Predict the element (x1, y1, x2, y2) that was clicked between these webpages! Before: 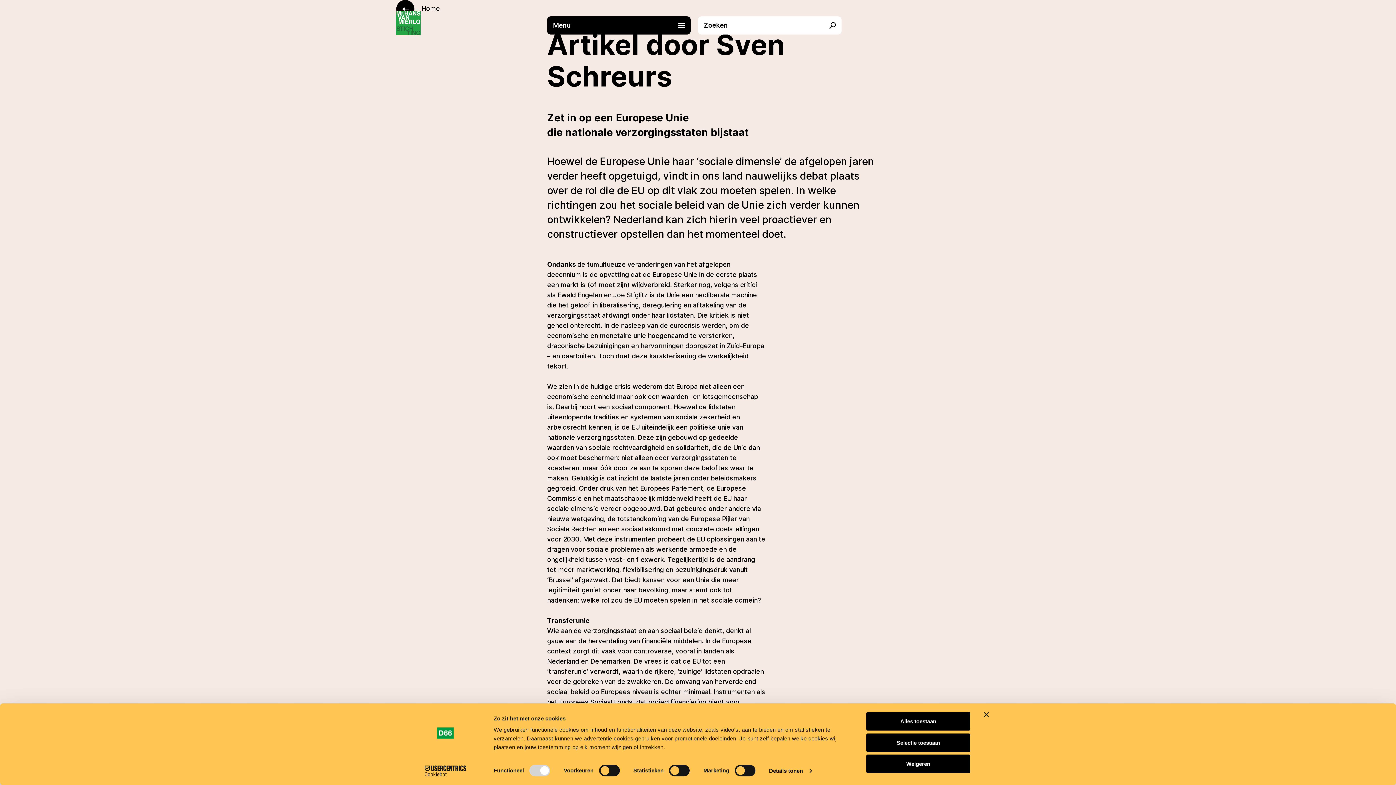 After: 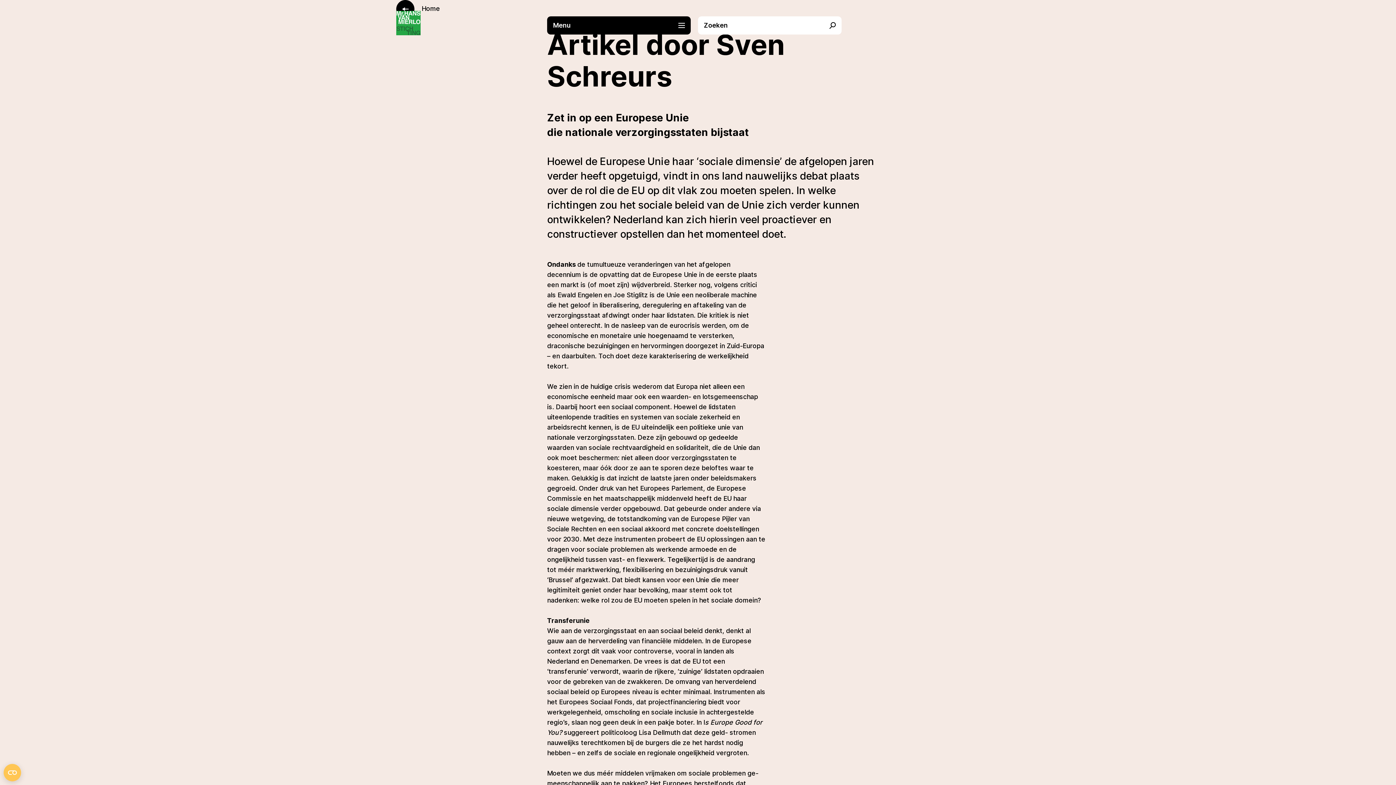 Action: label: Weigeren bbox: (866, 755, 970, 773)